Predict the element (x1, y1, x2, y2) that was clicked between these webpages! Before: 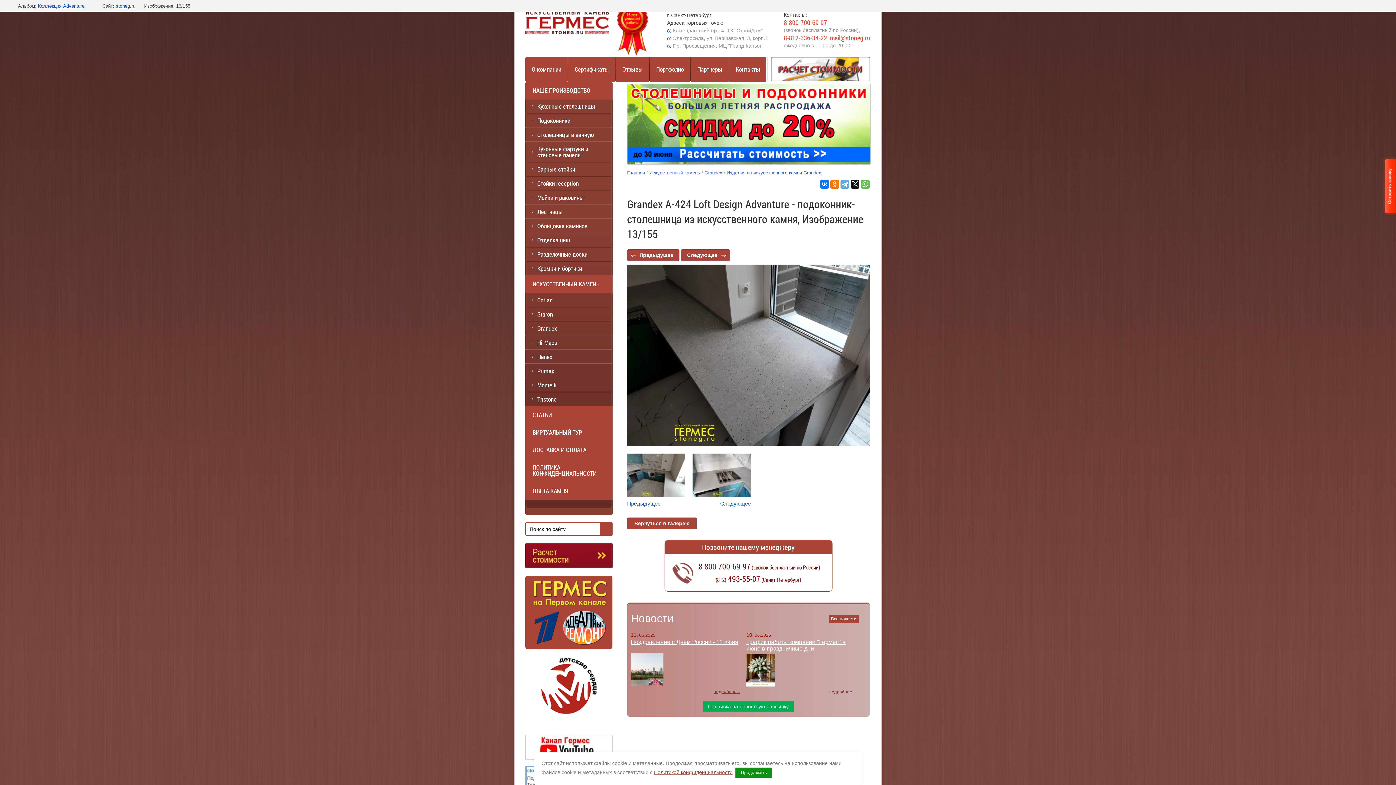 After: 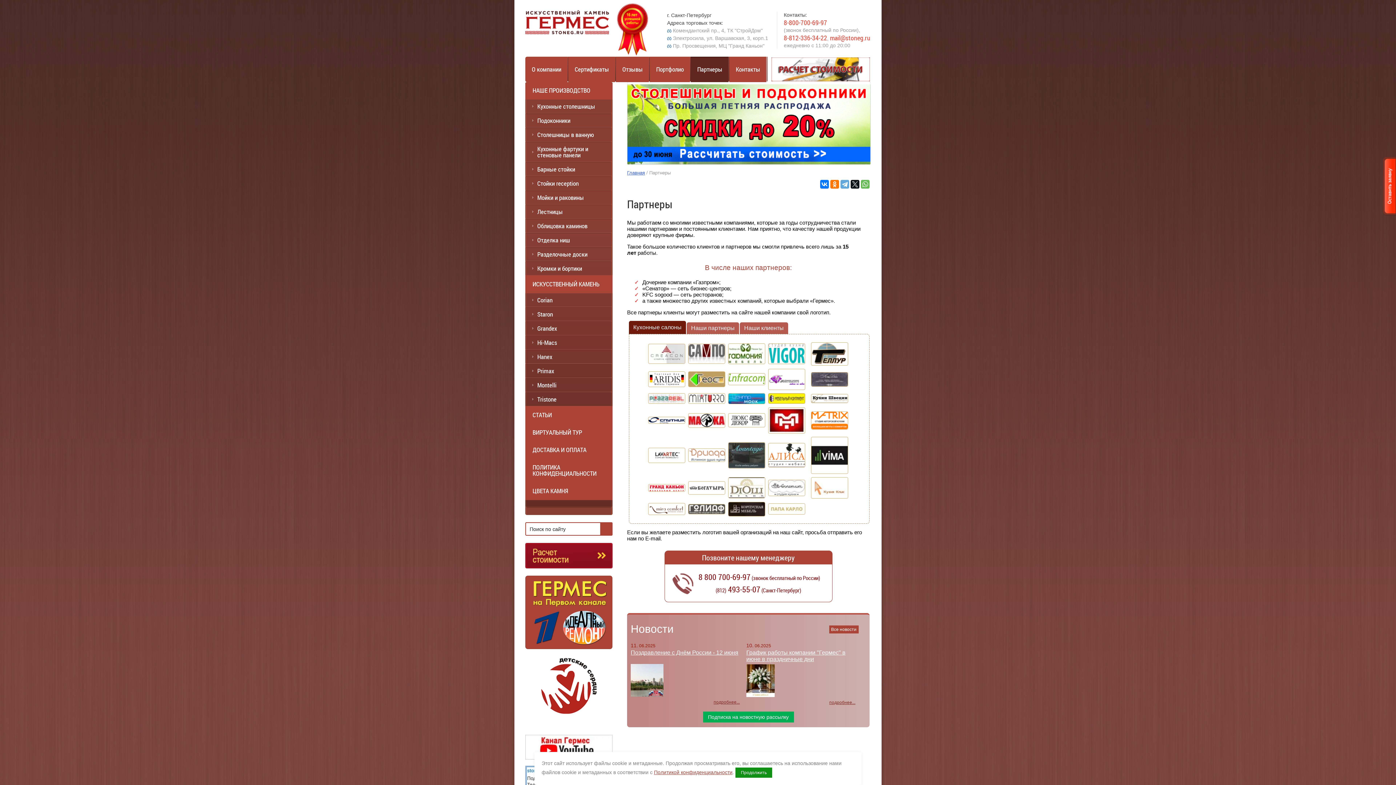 Action: label: Партнеры bbox: (690, 56, 728, 82)